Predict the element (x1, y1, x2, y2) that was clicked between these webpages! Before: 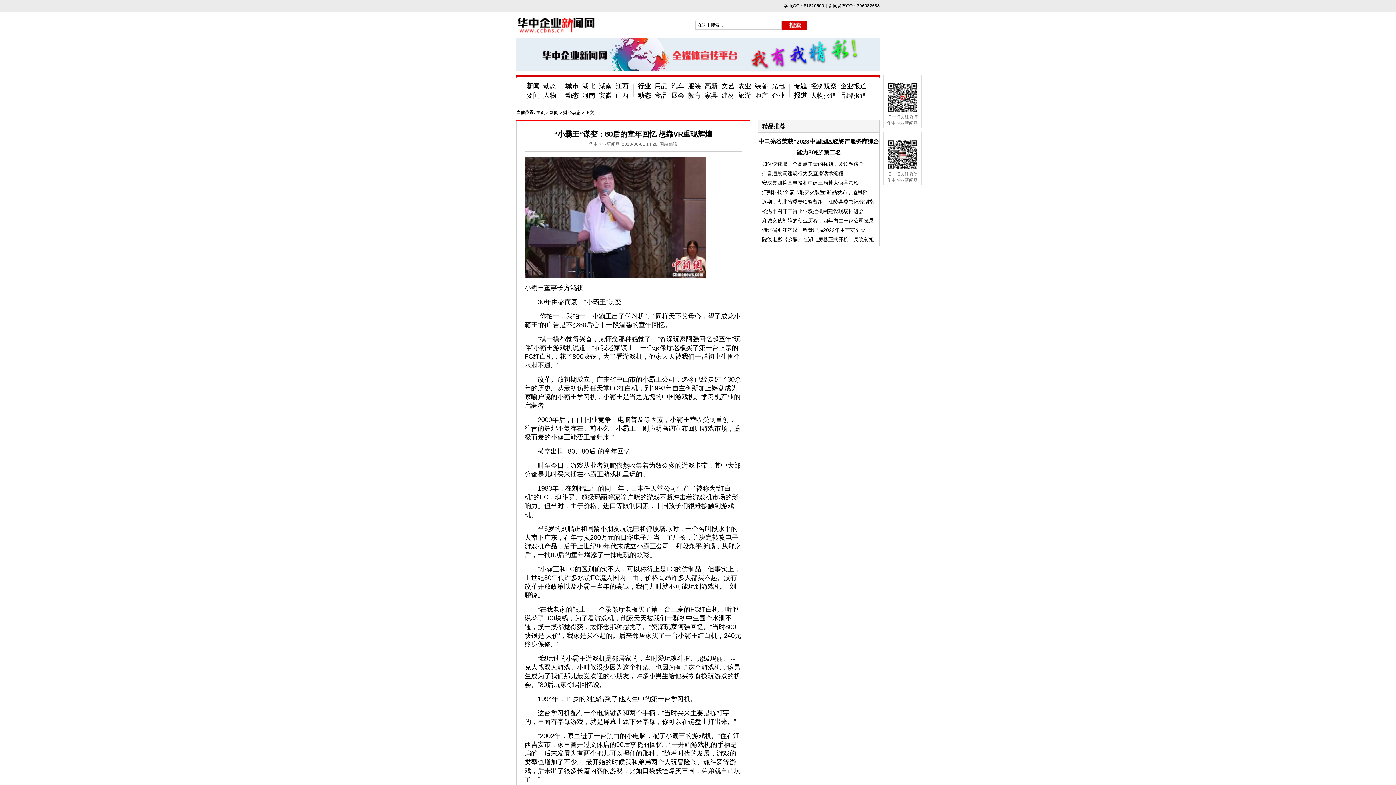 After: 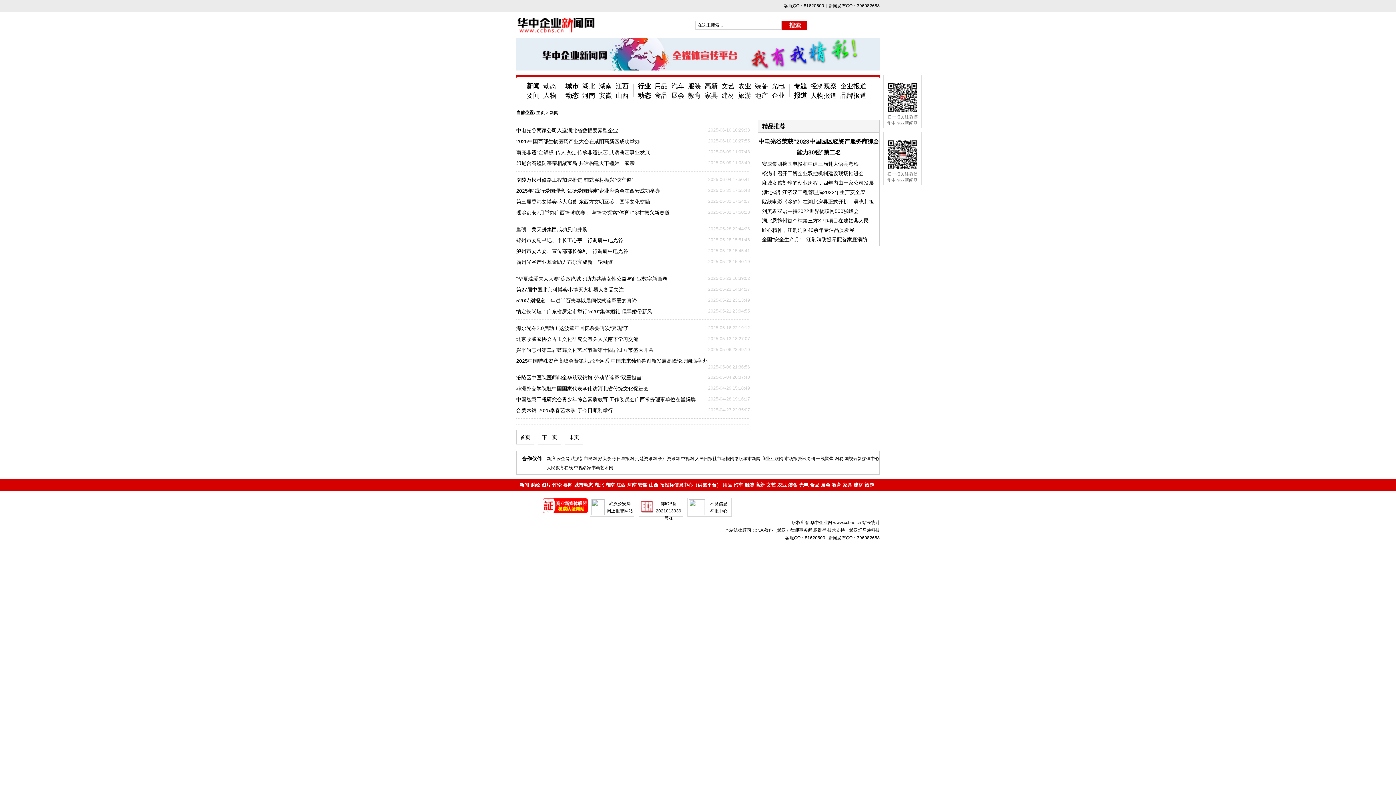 Action: bbox: (549, 110, 558, 115) label: 新闻